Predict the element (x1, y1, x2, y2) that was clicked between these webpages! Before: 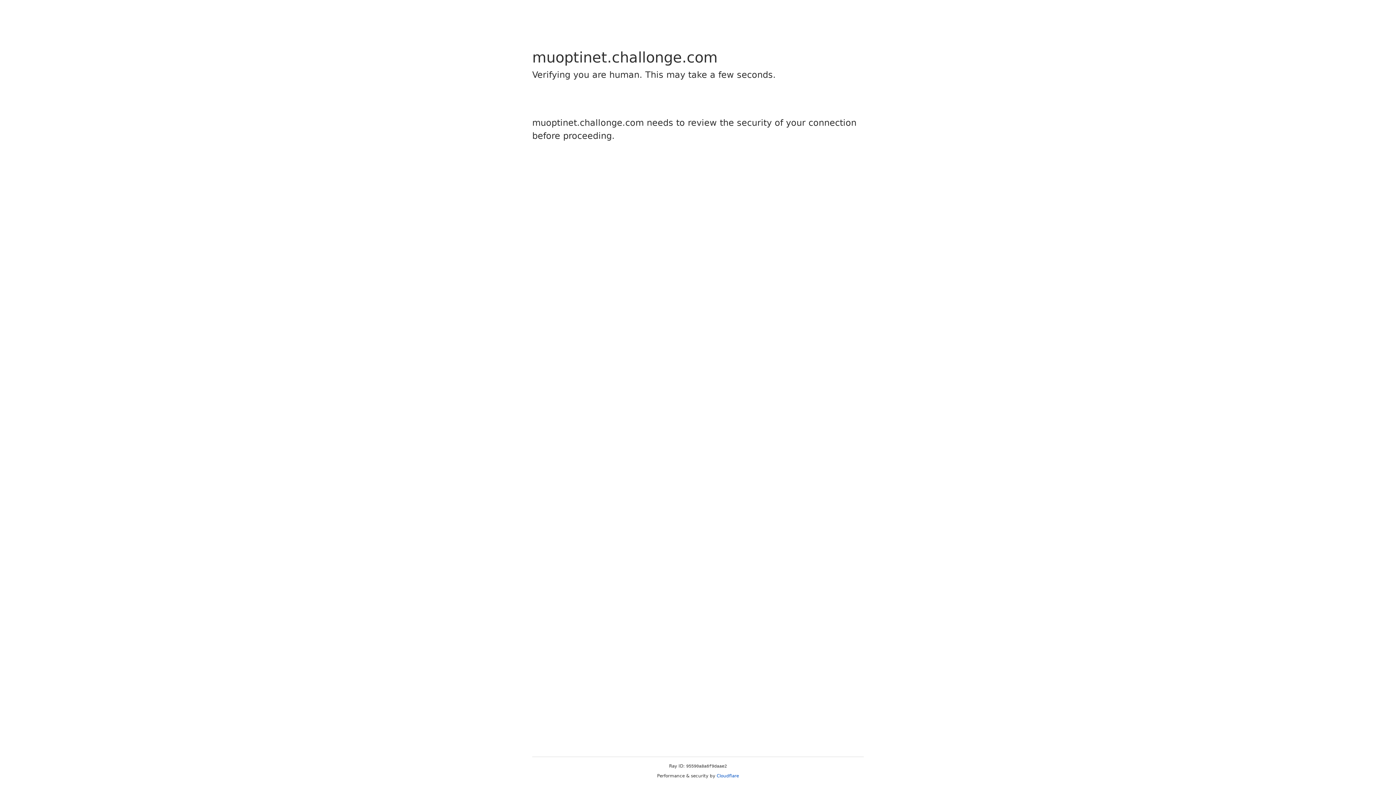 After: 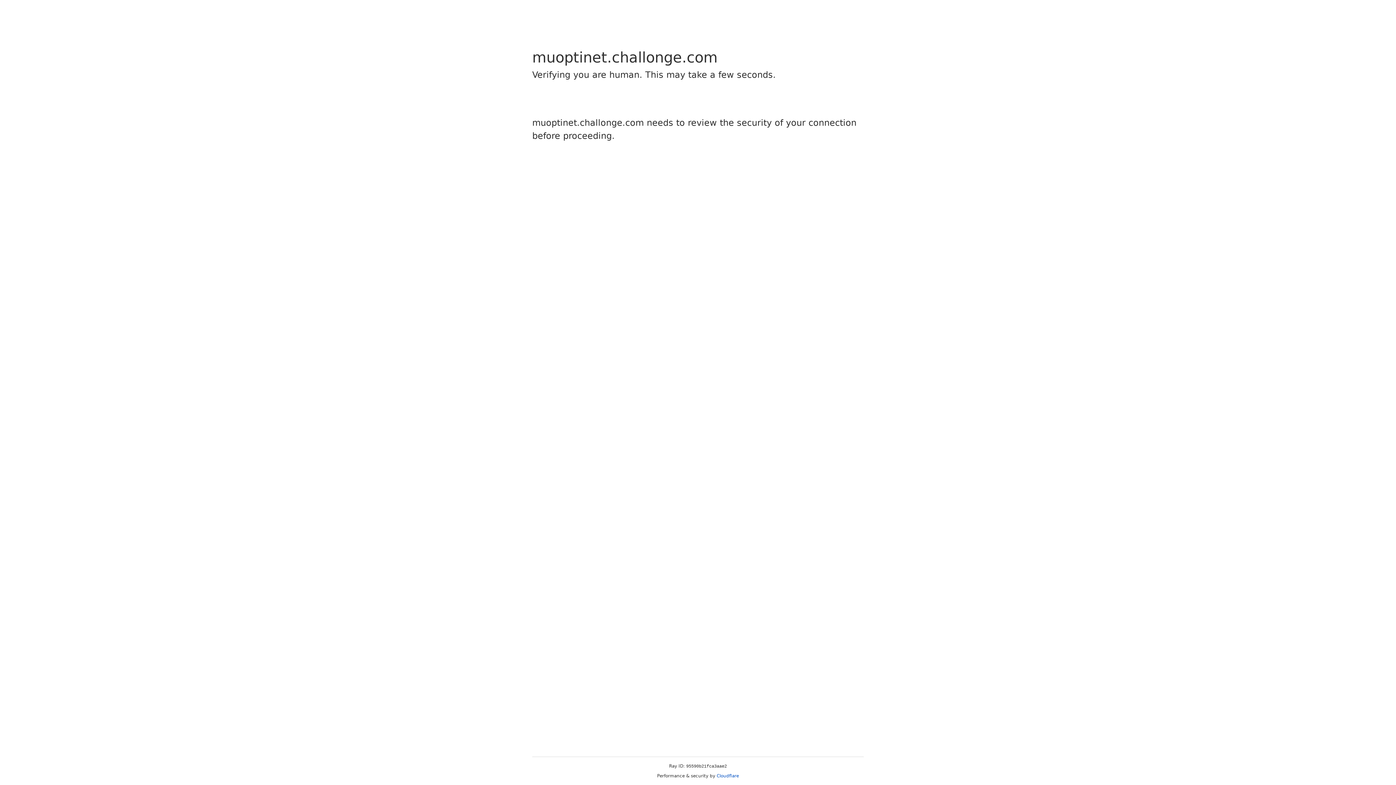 Action: bbox: (716, 773, 739, 778) label: Cloudflare